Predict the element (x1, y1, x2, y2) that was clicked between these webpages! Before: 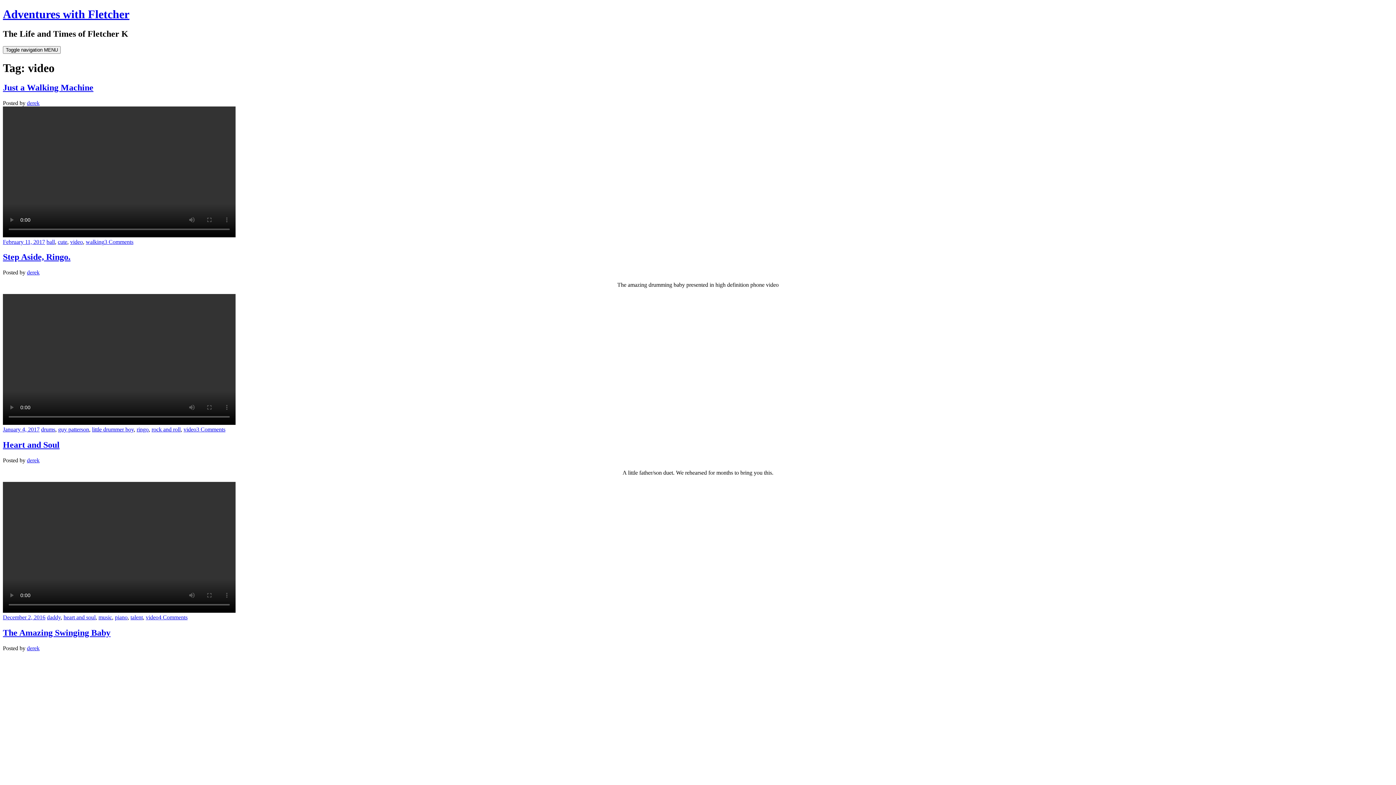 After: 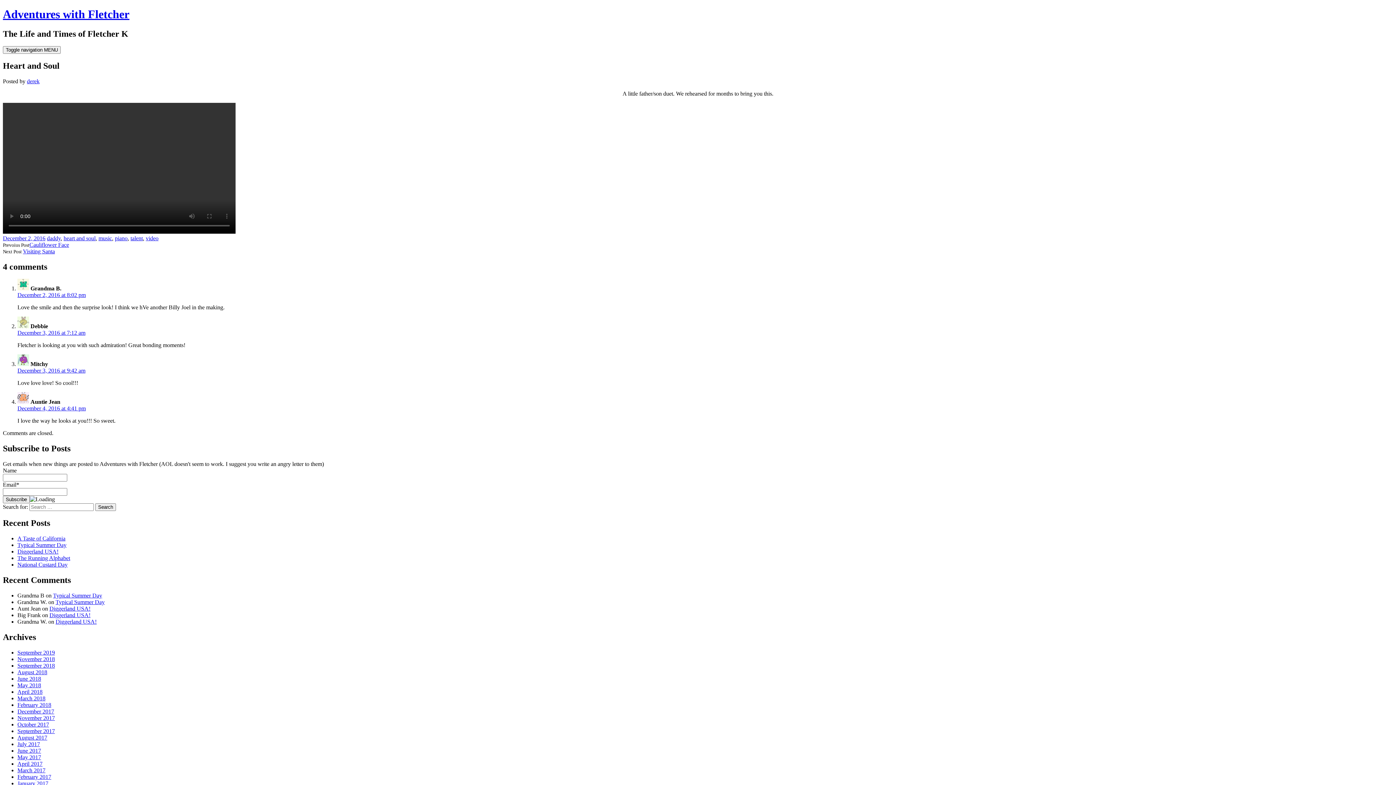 Action: bbox: (2, 440, 59, 449) label: Heart and Soul